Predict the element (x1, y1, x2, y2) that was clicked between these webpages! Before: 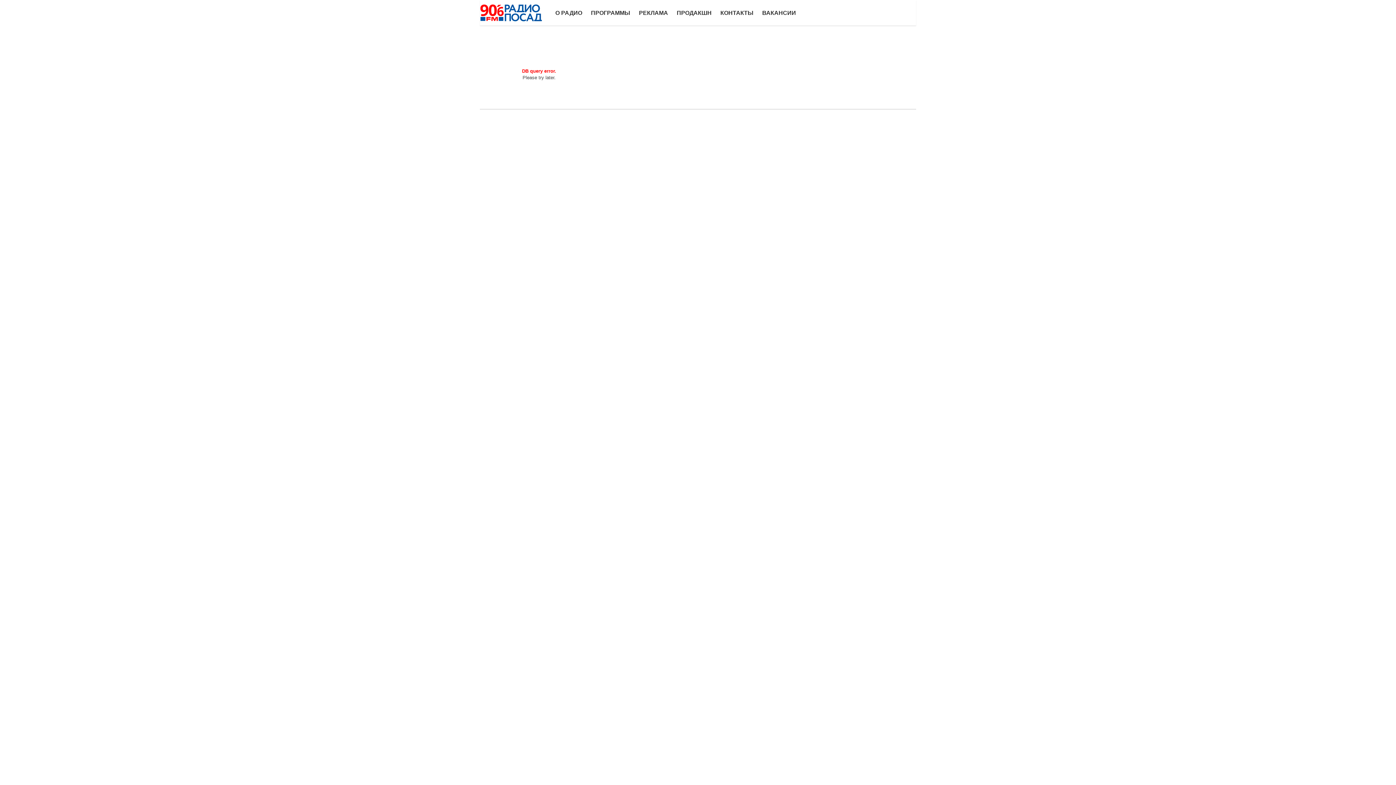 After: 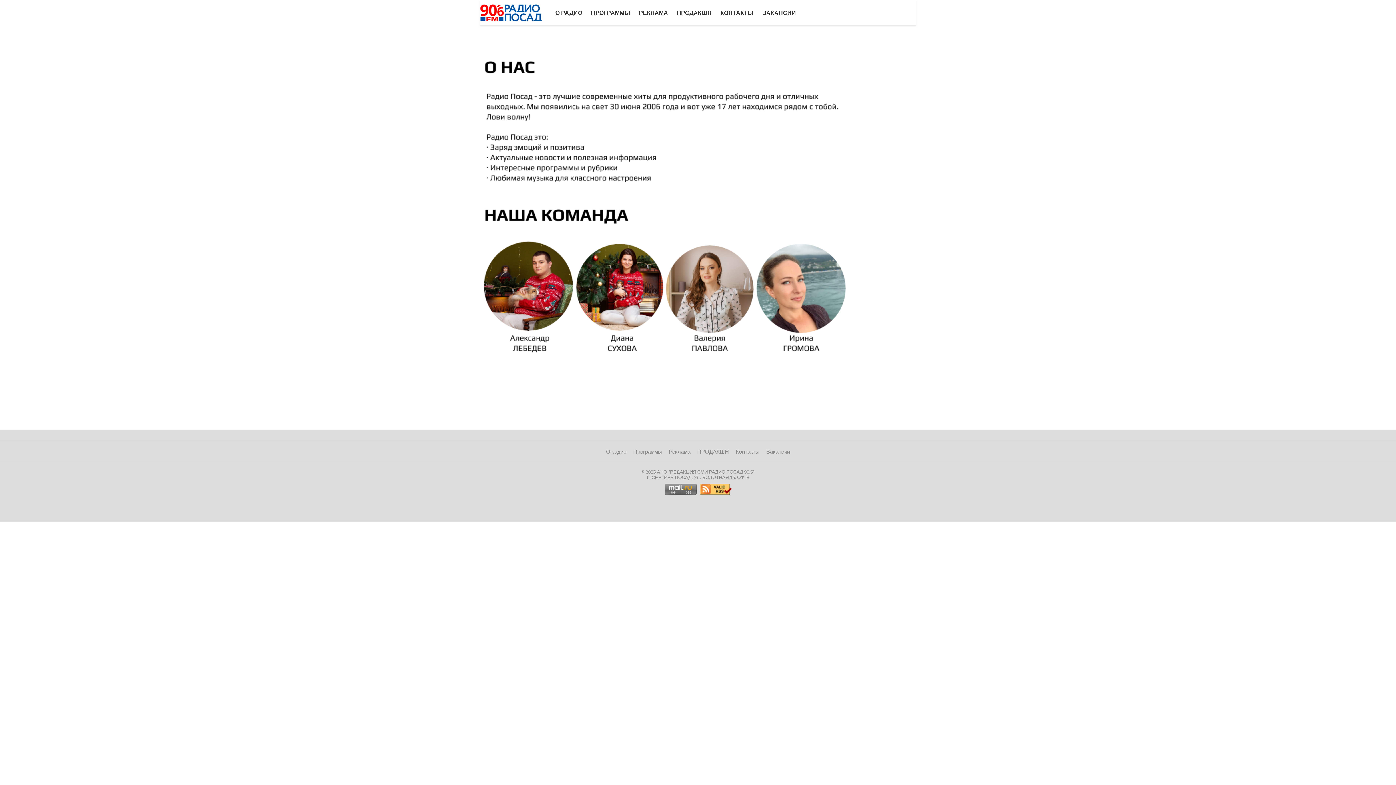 Action: bbox: (551, 4, 586, 20) label: О РАДИО